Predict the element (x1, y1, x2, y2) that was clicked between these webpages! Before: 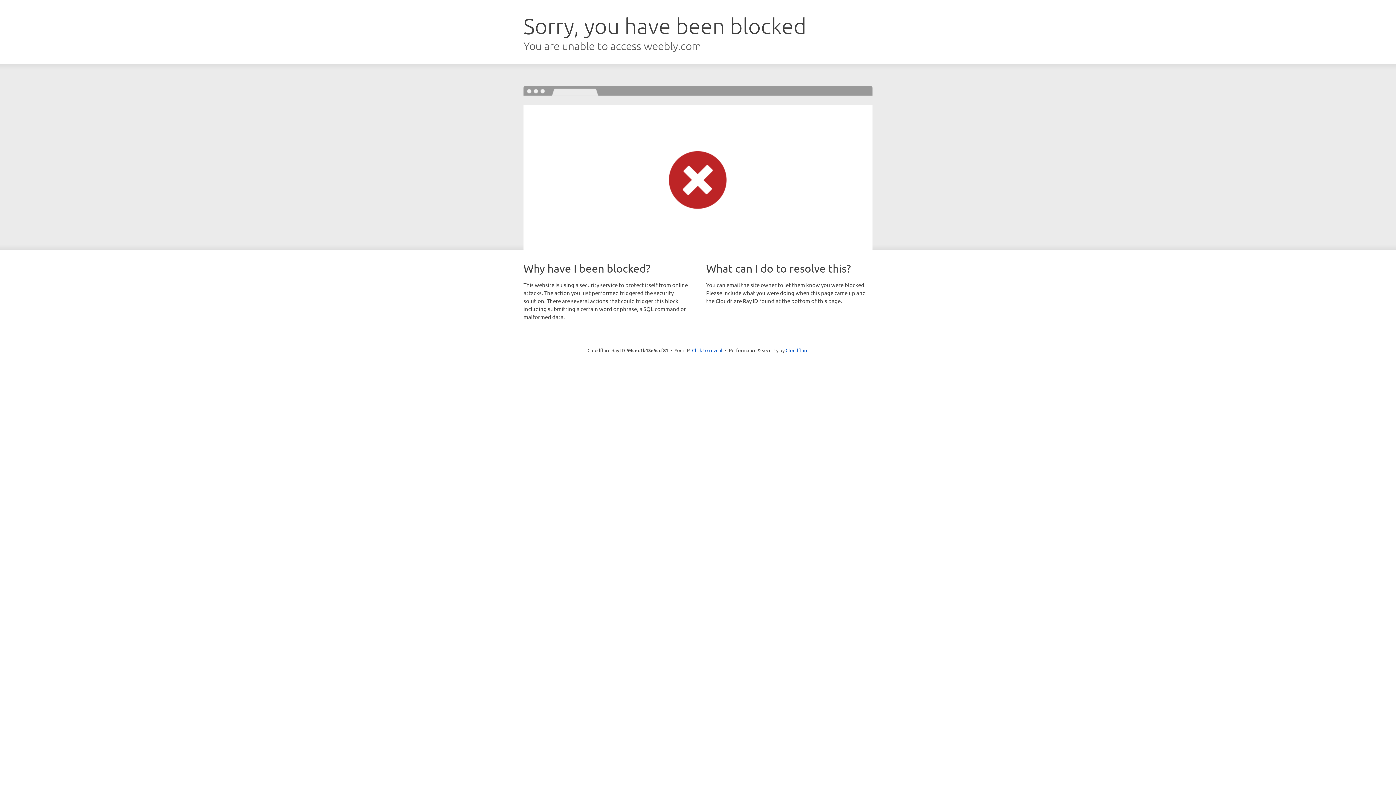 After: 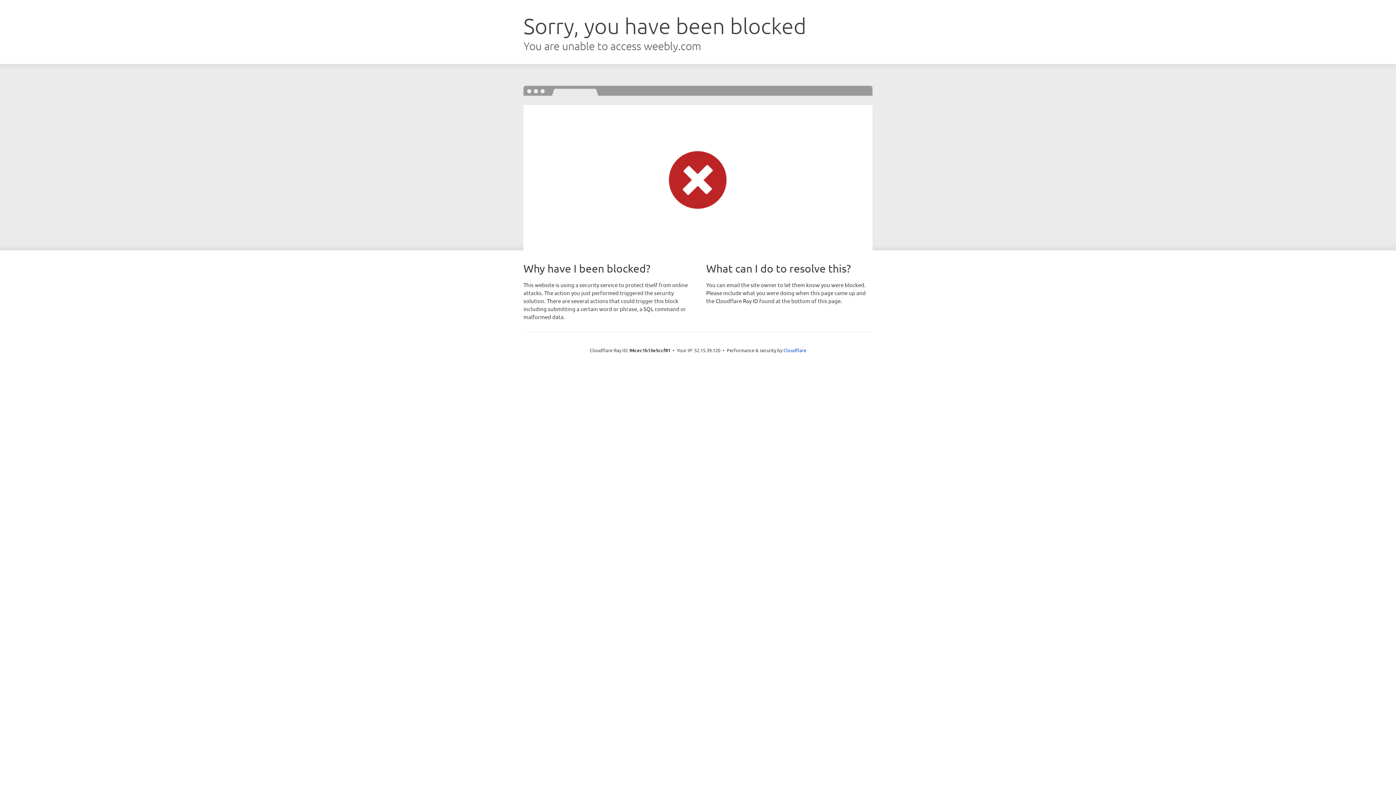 Action: bbox: (692, 346, 722, 353) label: Click to reveal